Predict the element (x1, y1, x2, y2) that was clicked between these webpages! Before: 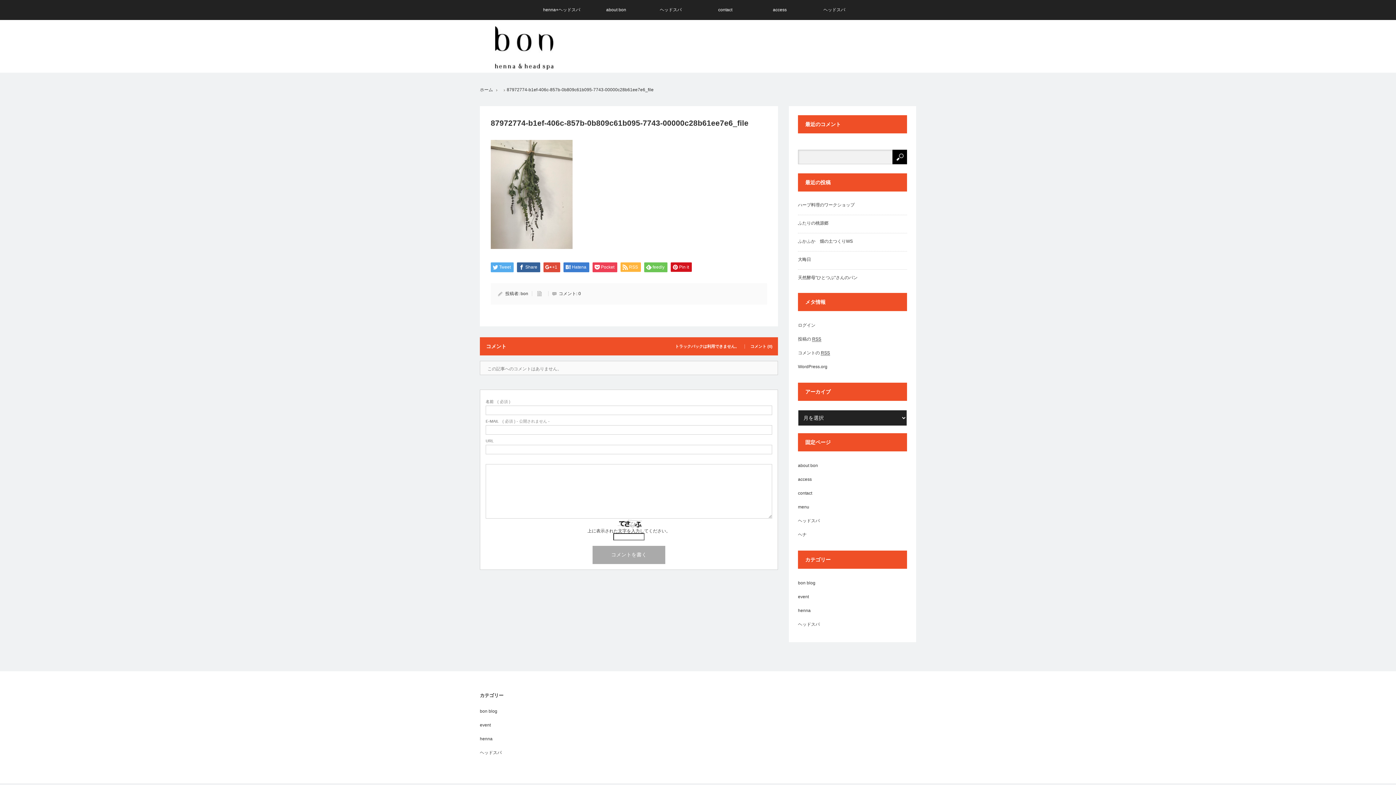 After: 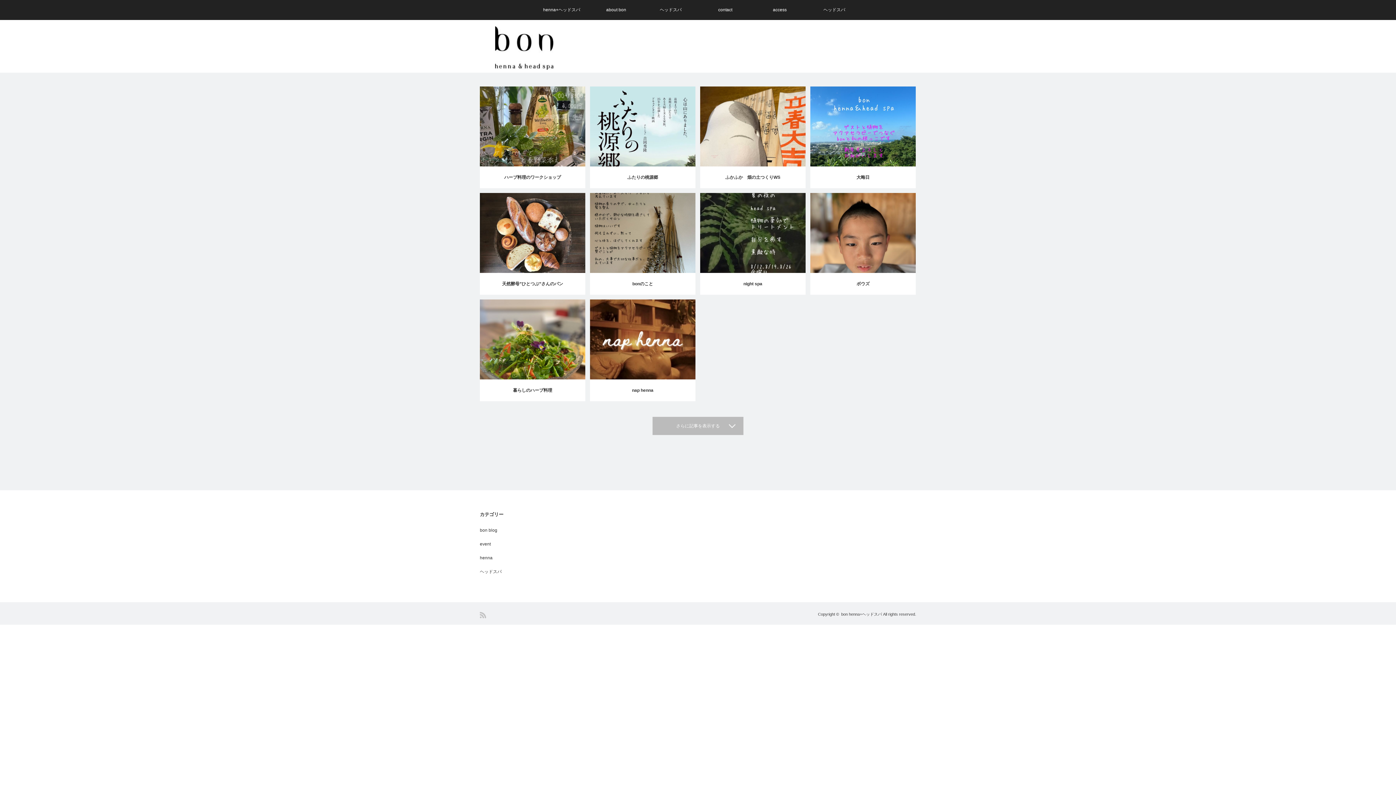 Action: bbox: (495, 26, 553, 69)